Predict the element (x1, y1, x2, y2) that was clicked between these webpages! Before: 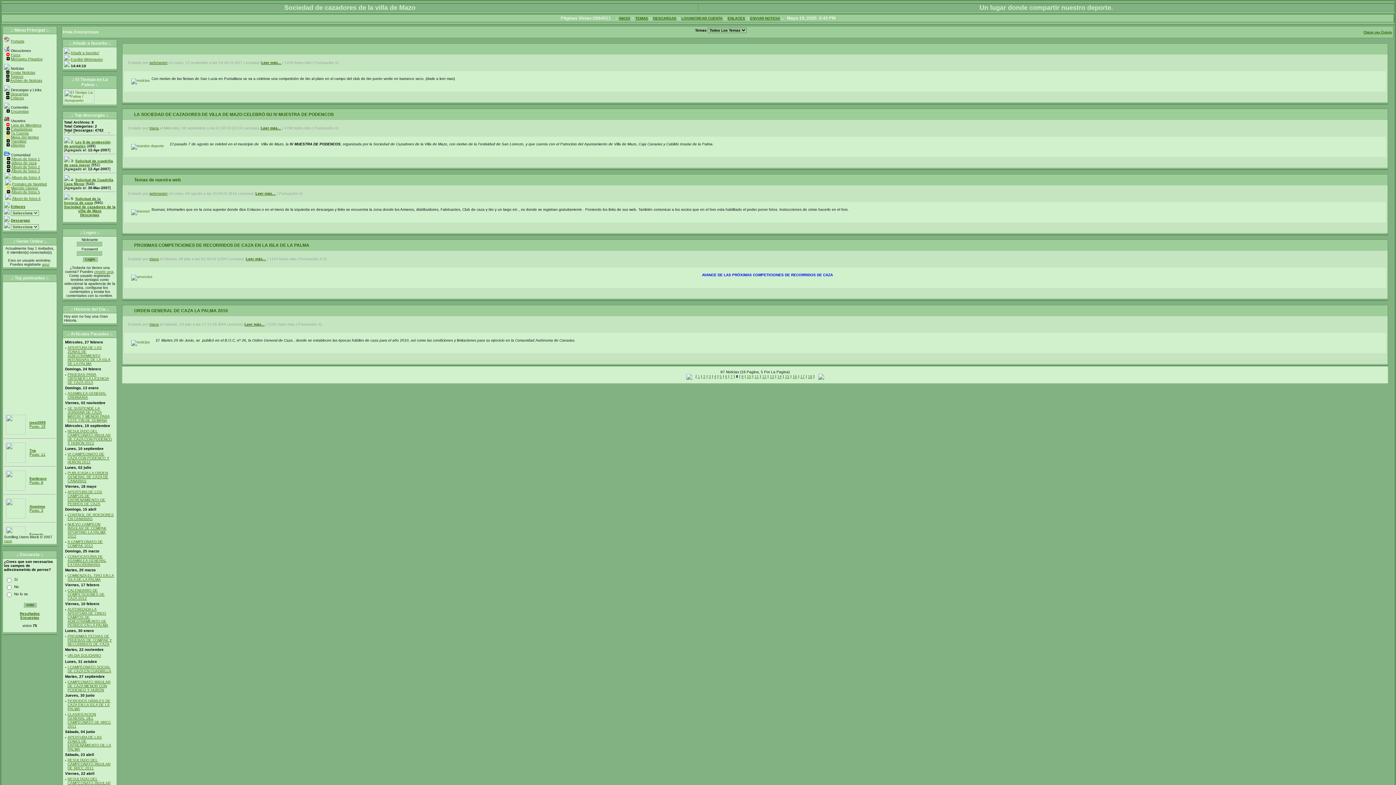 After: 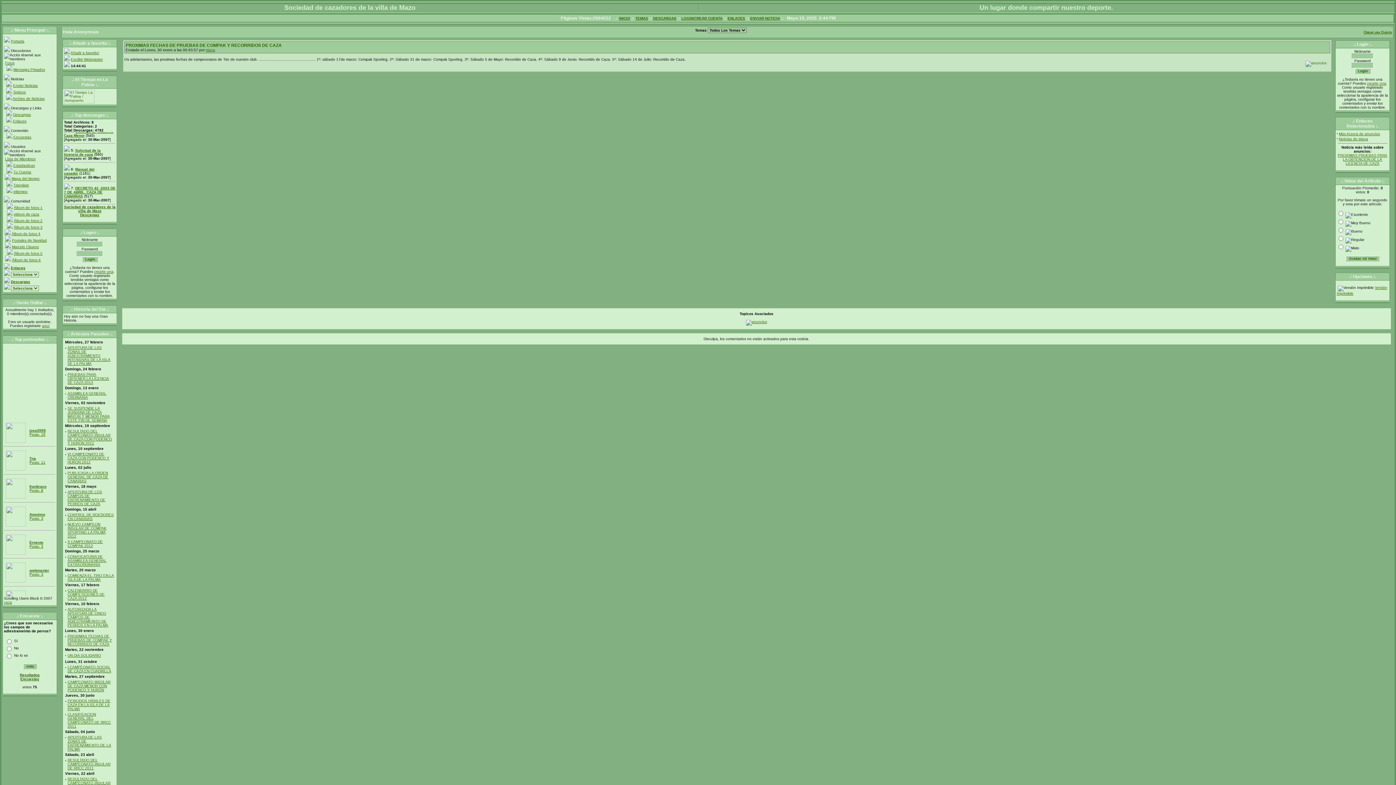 Action: label: PROXIMAS FECHAS DE PRUEBAS DE COMPAK Y RECORRIDOS DE CAZA bbox: (67, 634, 112, 646)